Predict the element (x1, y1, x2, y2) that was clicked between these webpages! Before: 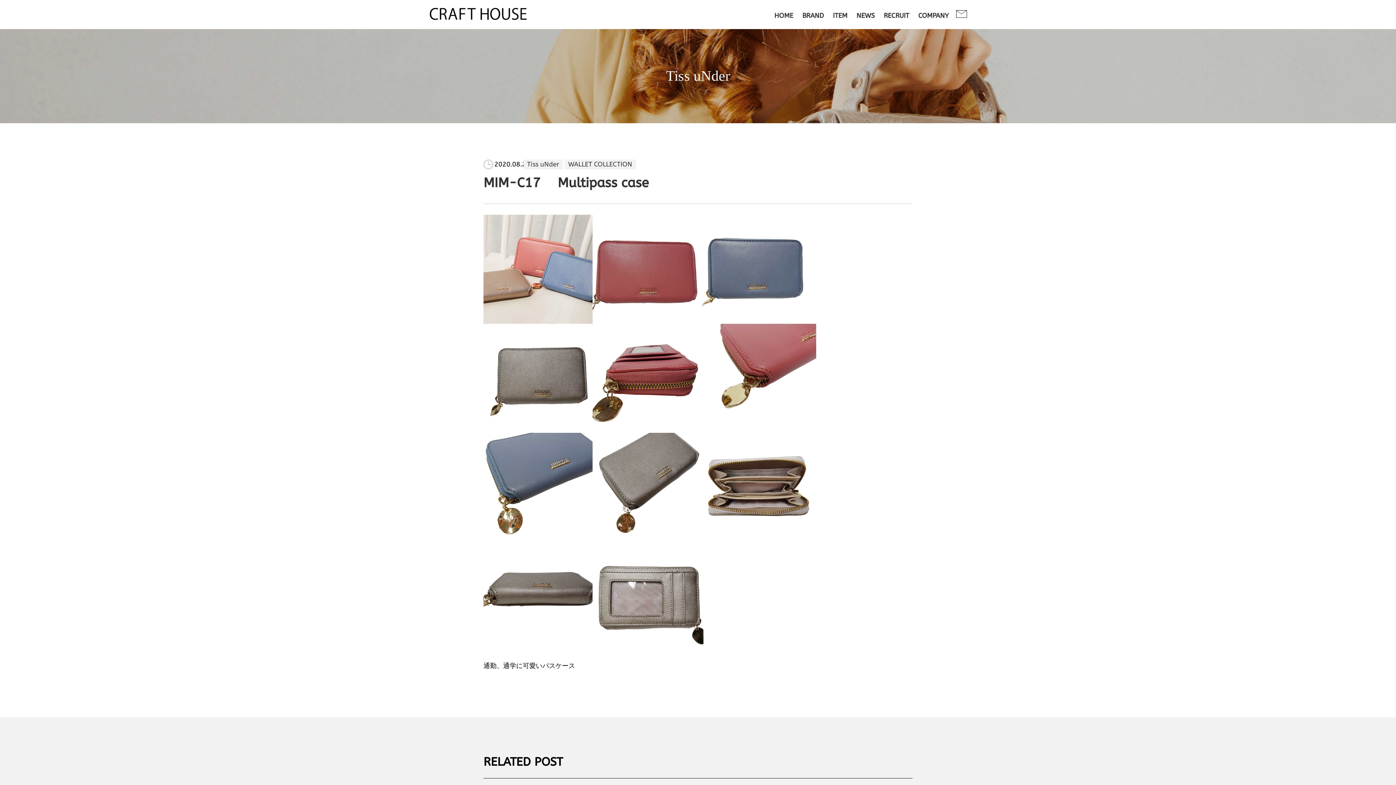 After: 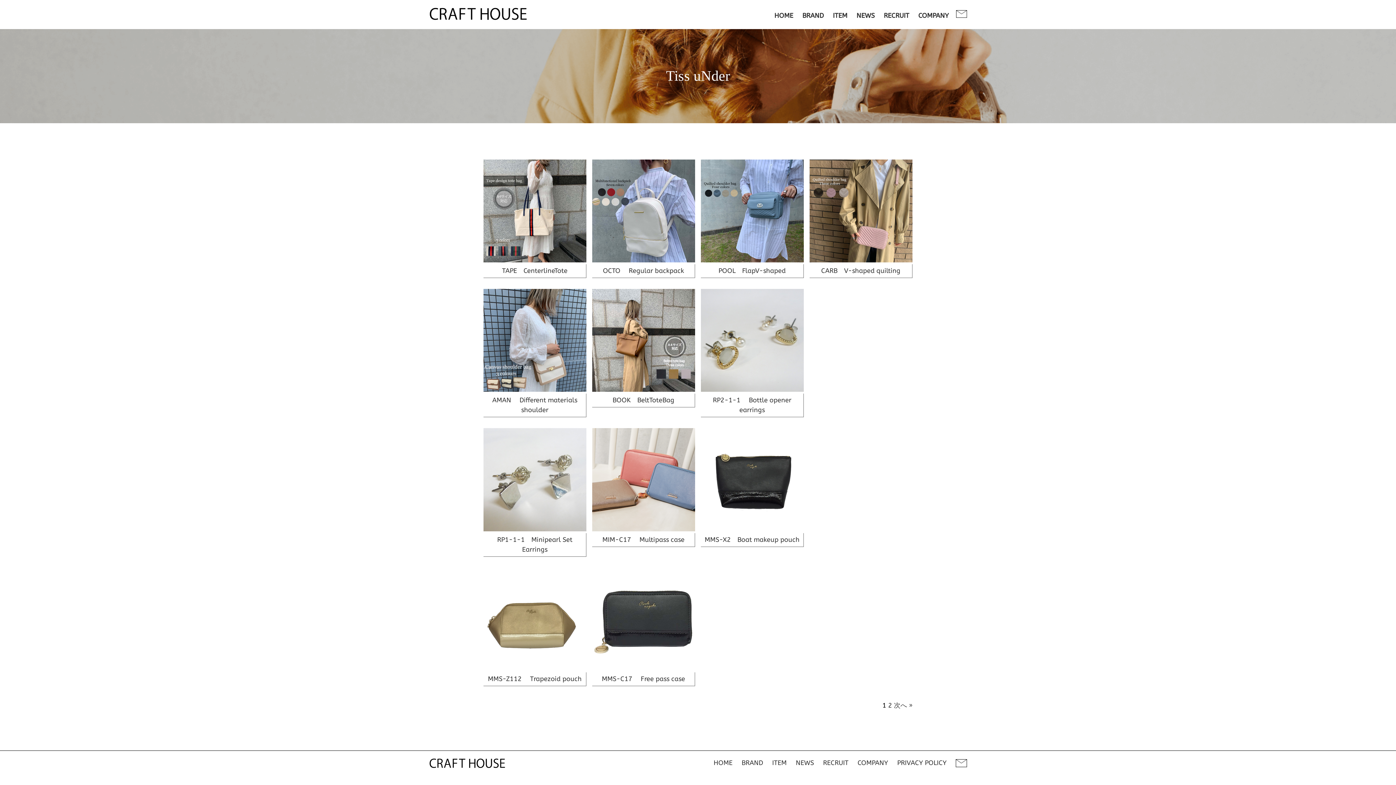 Action: label: Tiss uNder bbox: (523, 159, 562, 169)